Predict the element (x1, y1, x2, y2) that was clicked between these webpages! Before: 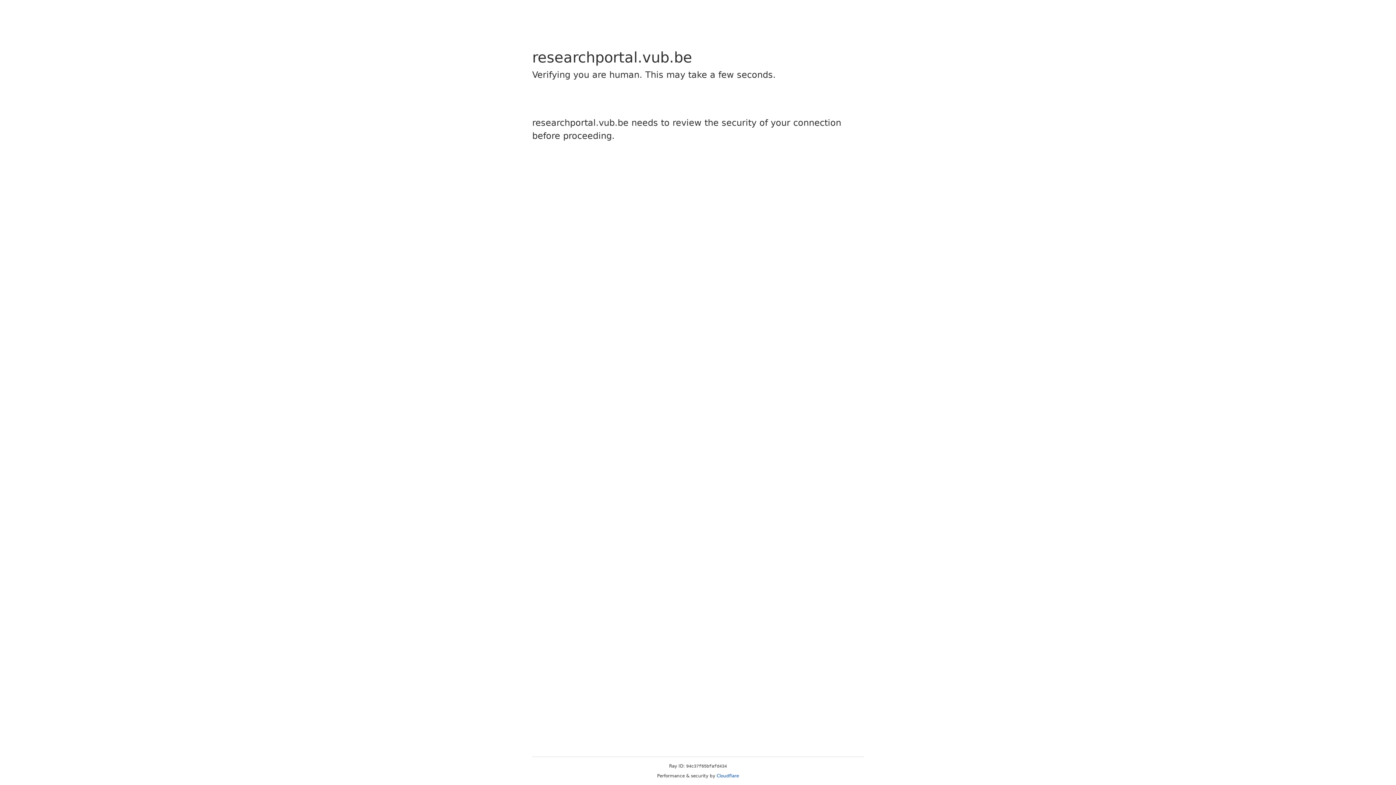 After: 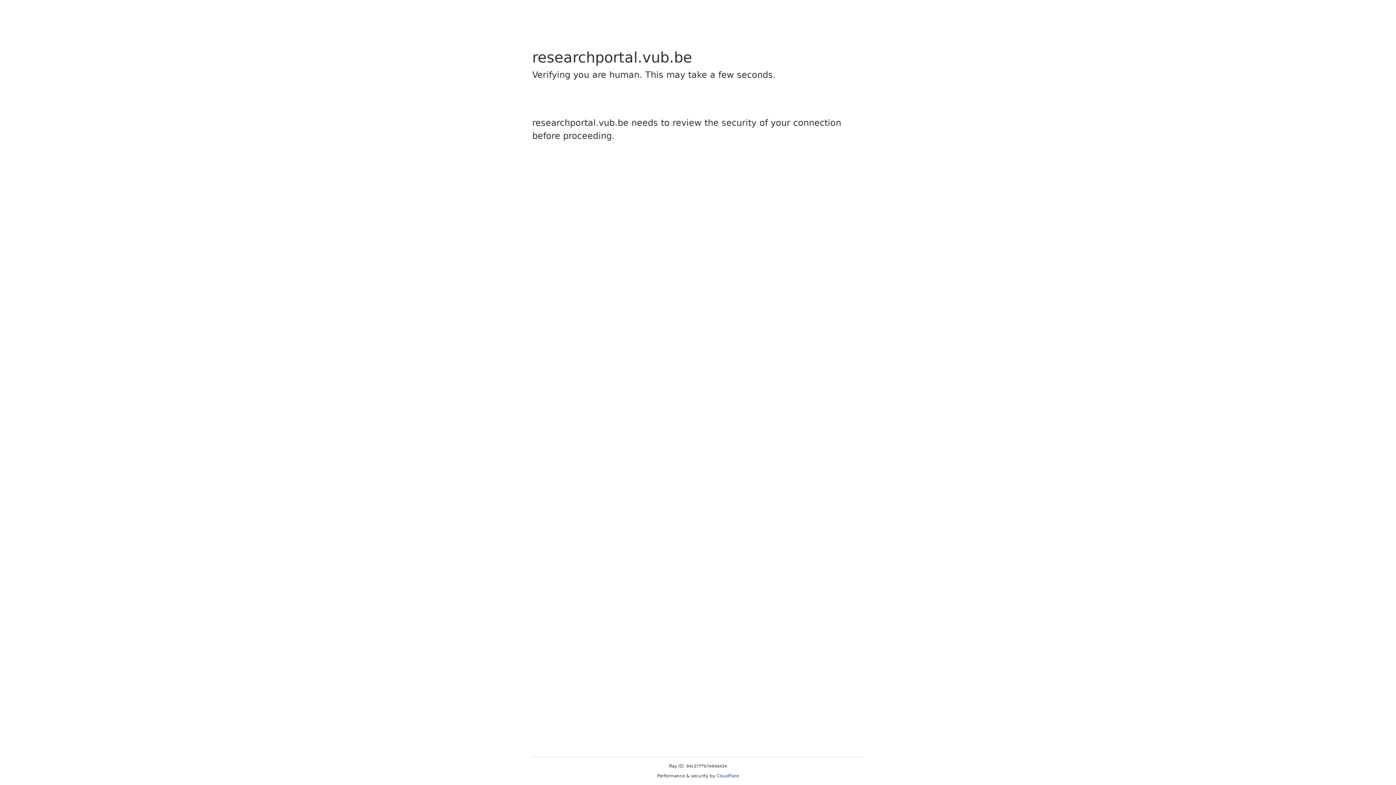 Action: label: Cloudflare bbox: (716, 773, 739, 778)